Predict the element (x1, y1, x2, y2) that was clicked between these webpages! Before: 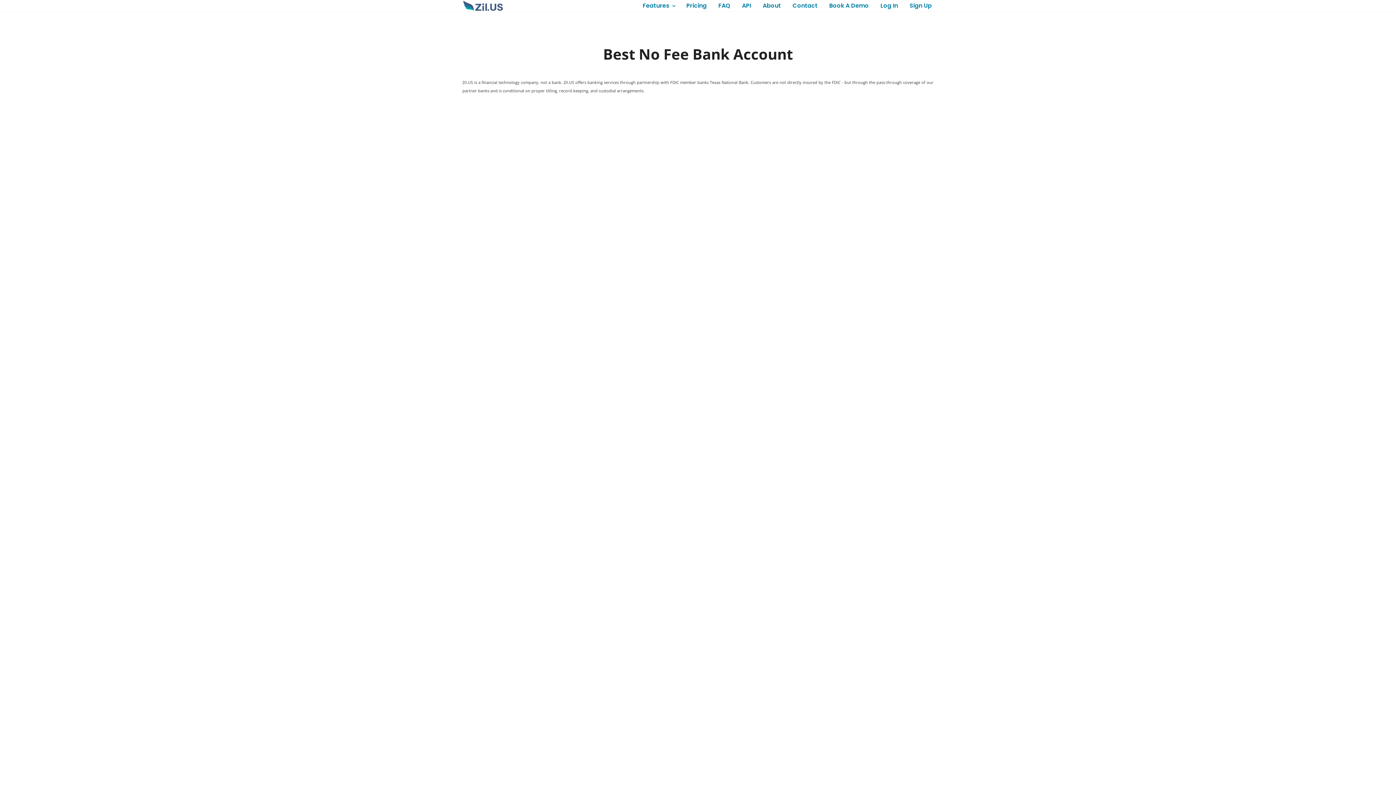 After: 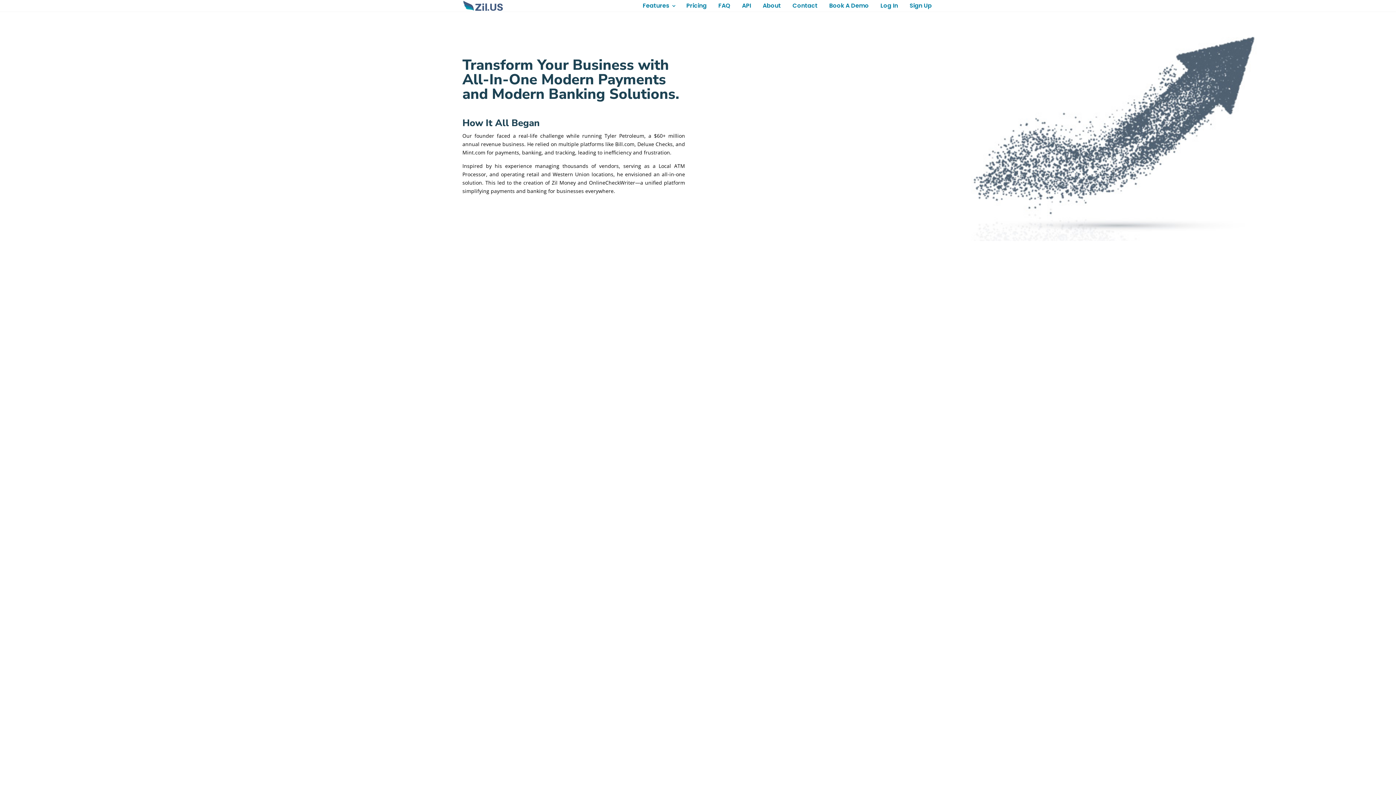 Action: bbox: (761, 0, 782, 11) label: About